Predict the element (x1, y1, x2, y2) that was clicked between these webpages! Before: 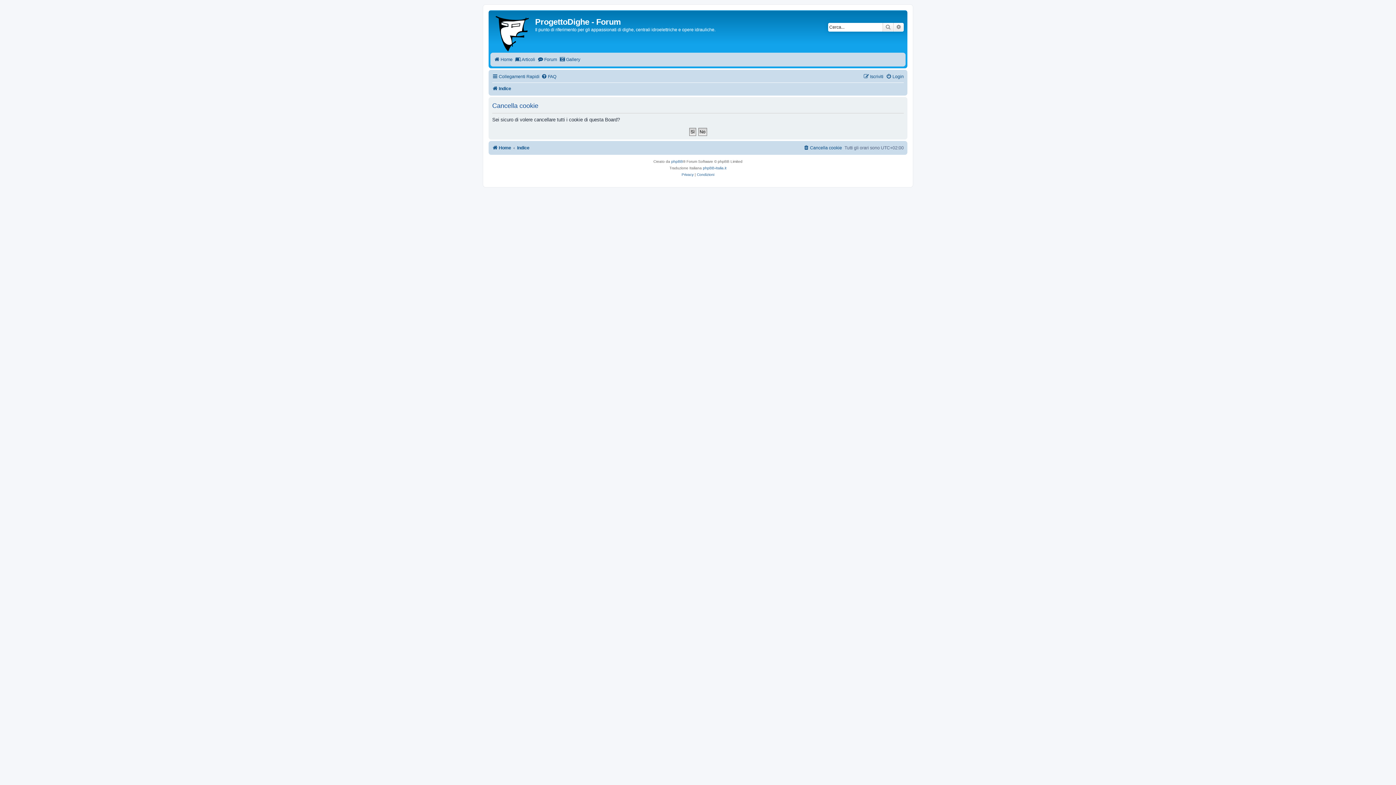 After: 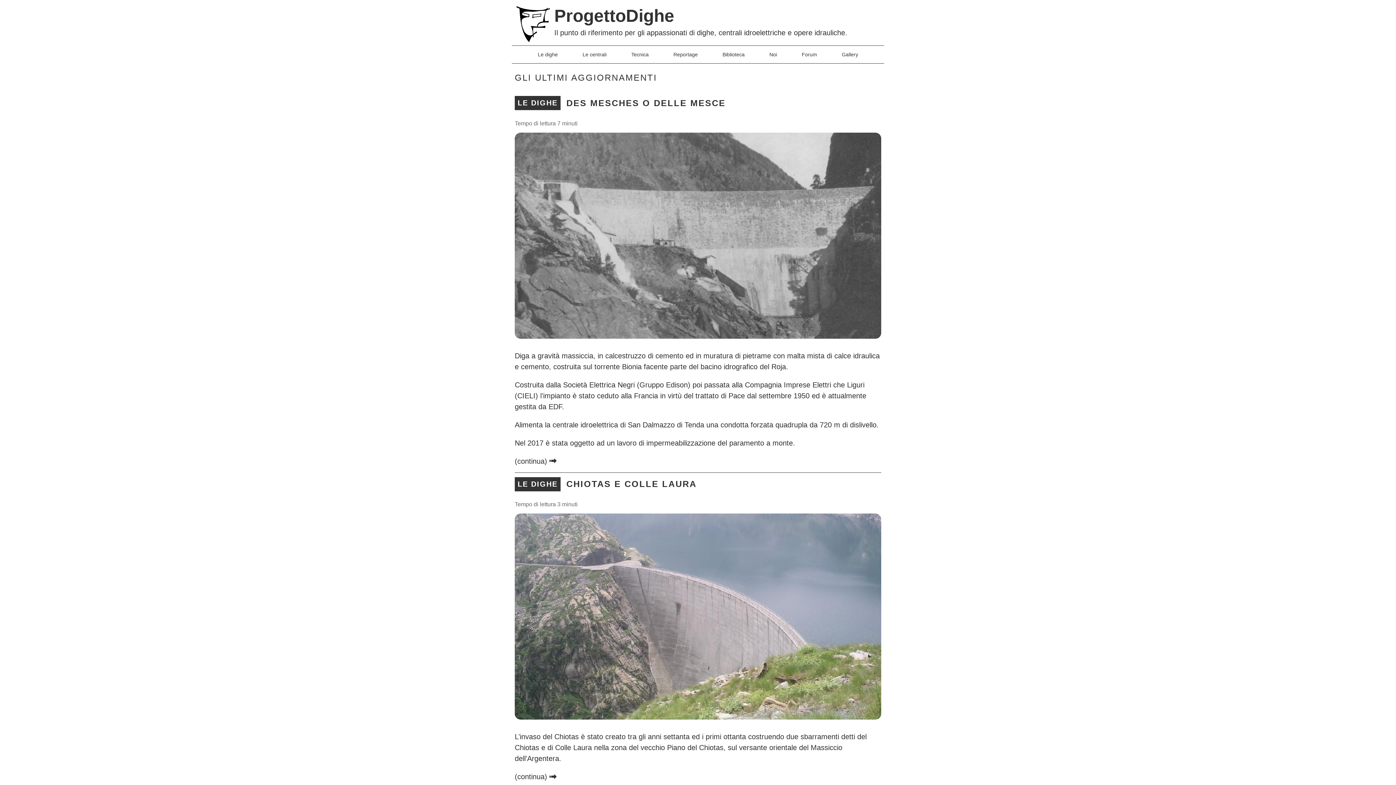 Action: bbox: (515, 54, 535, 64) label: Articoli